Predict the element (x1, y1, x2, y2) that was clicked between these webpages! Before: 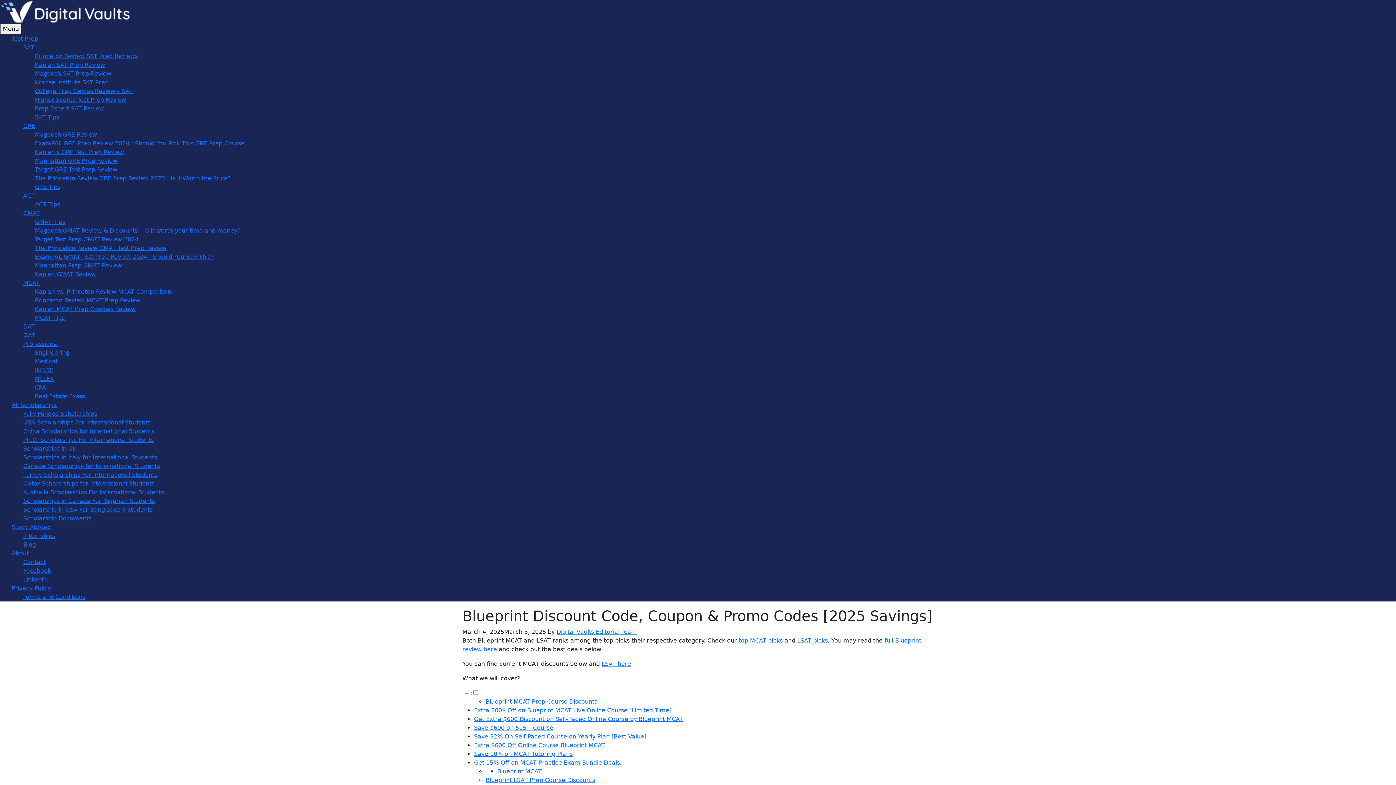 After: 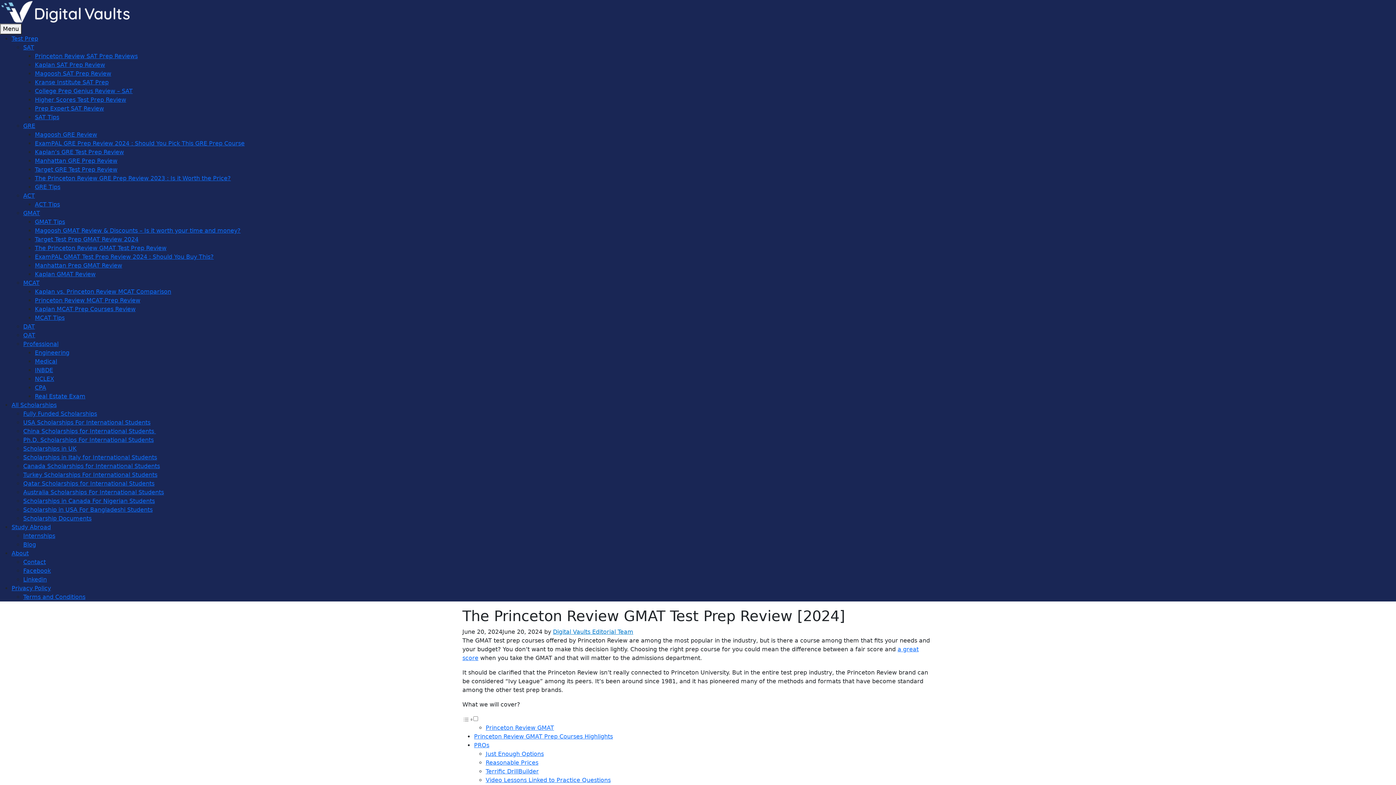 Action: bbox: (34, 244, 166, 251) label: The Princeton Review GMAT Test Prep Review